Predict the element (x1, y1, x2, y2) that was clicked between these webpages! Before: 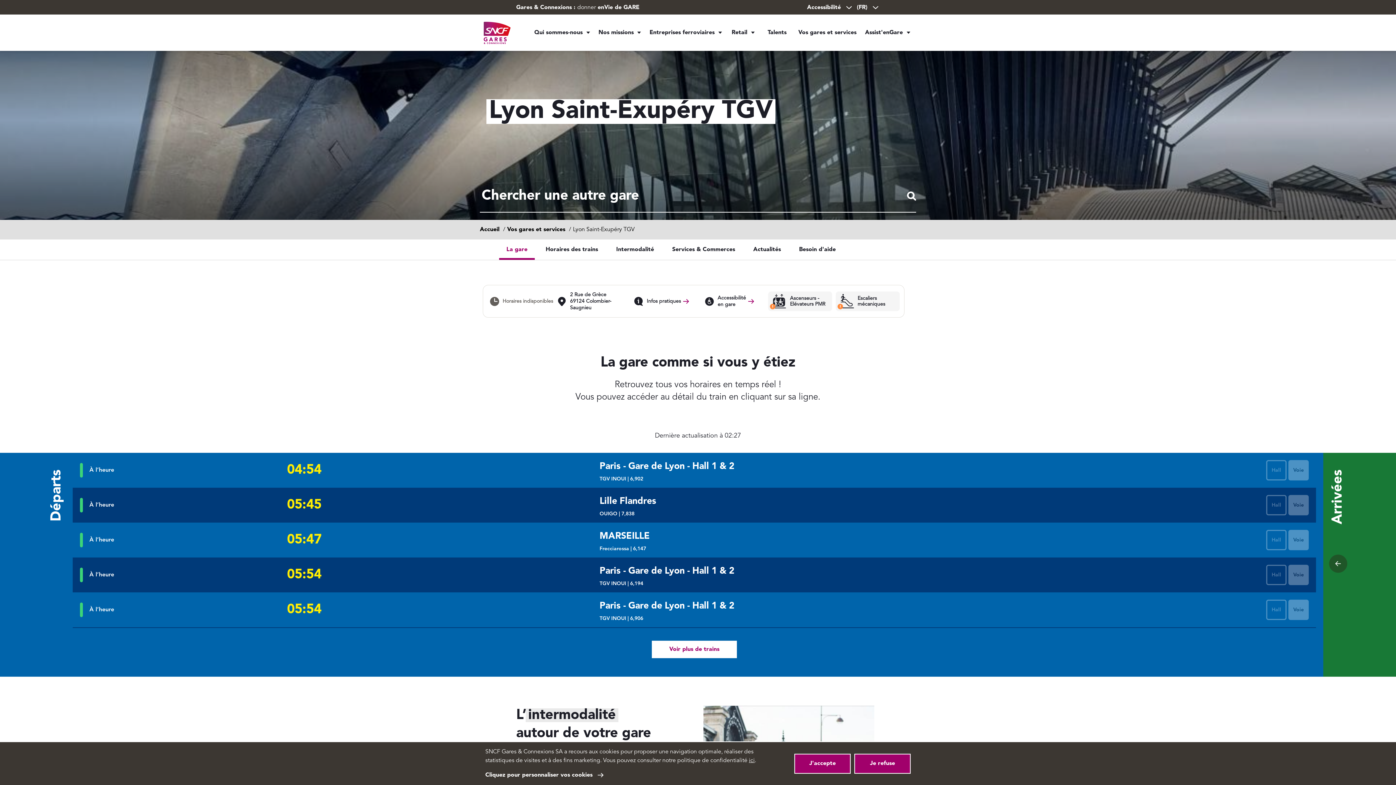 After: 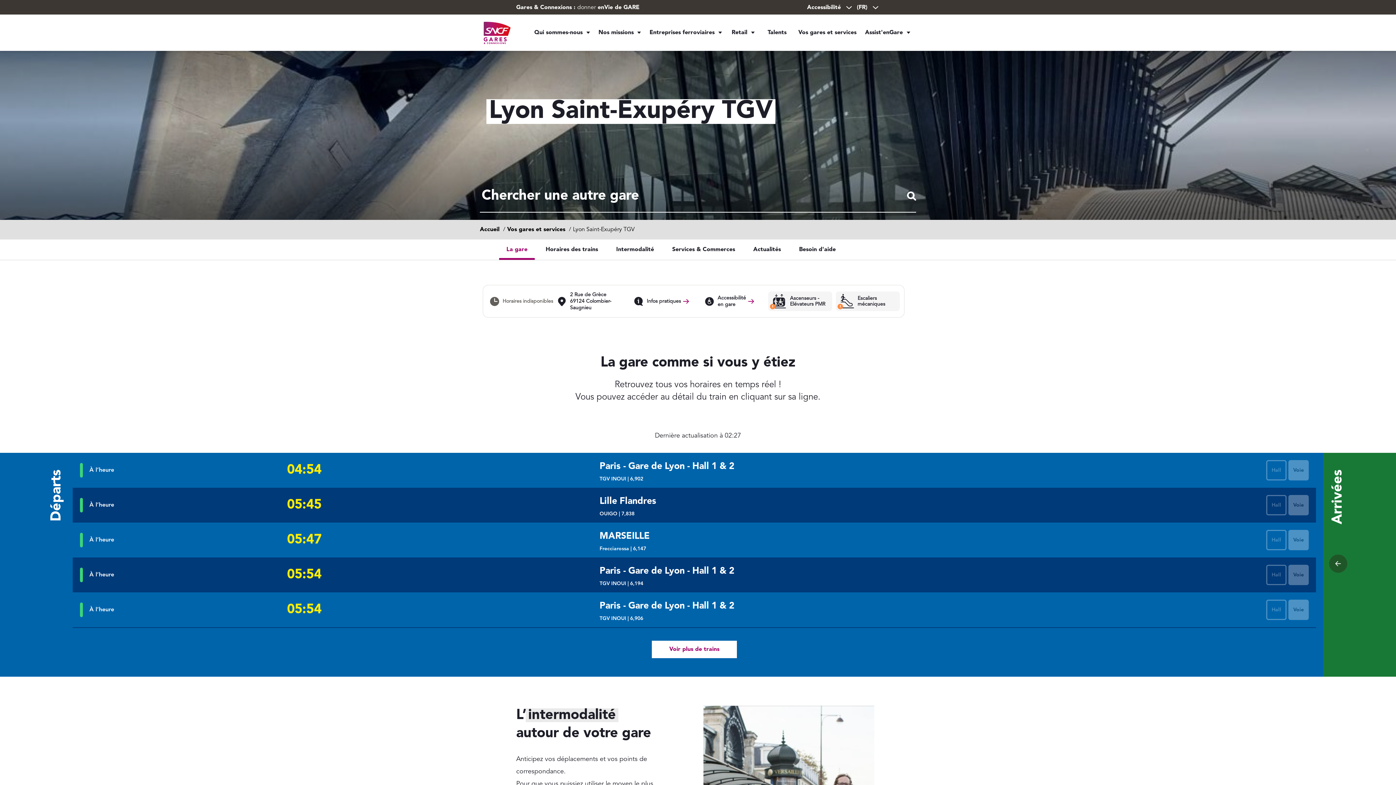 Action: bbox: (794, 754, 850, 774) label: J'accepte